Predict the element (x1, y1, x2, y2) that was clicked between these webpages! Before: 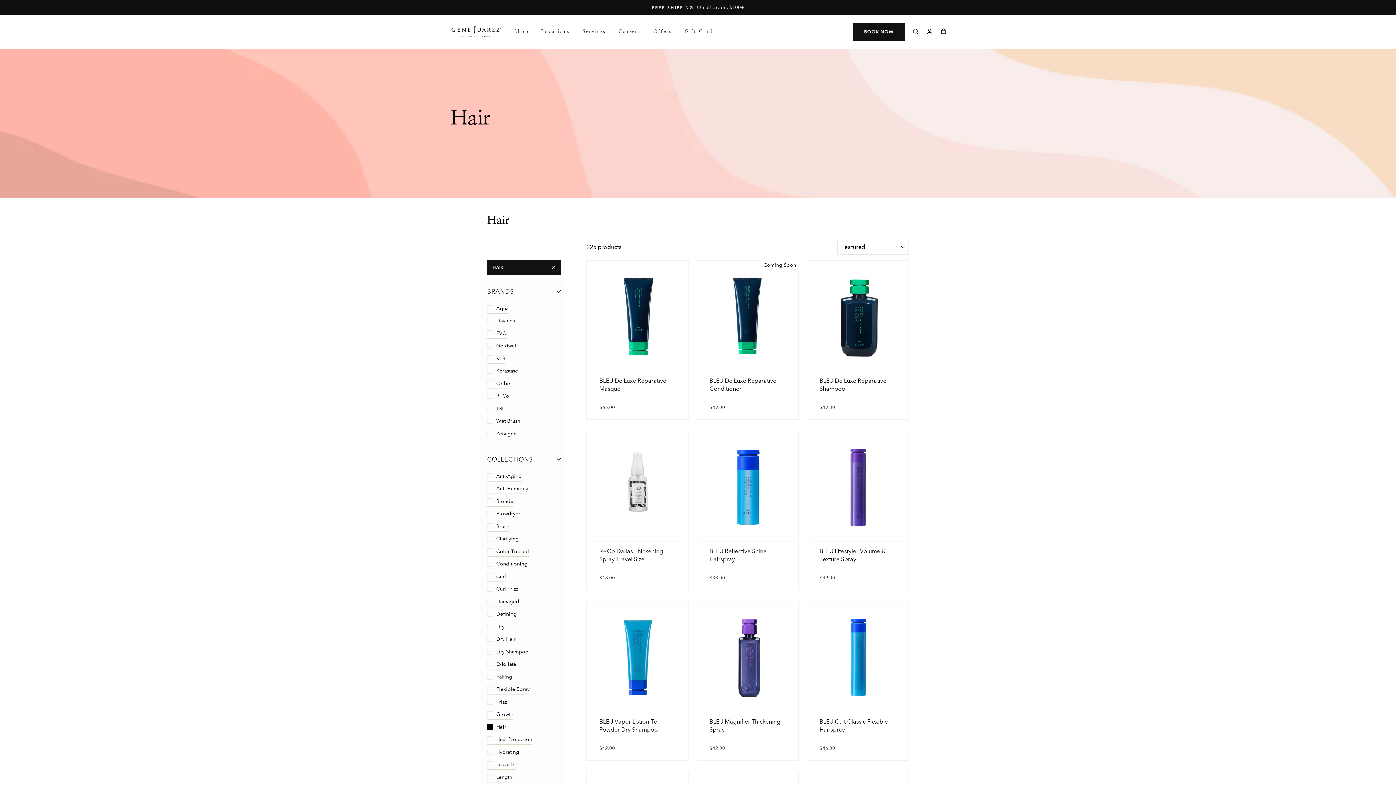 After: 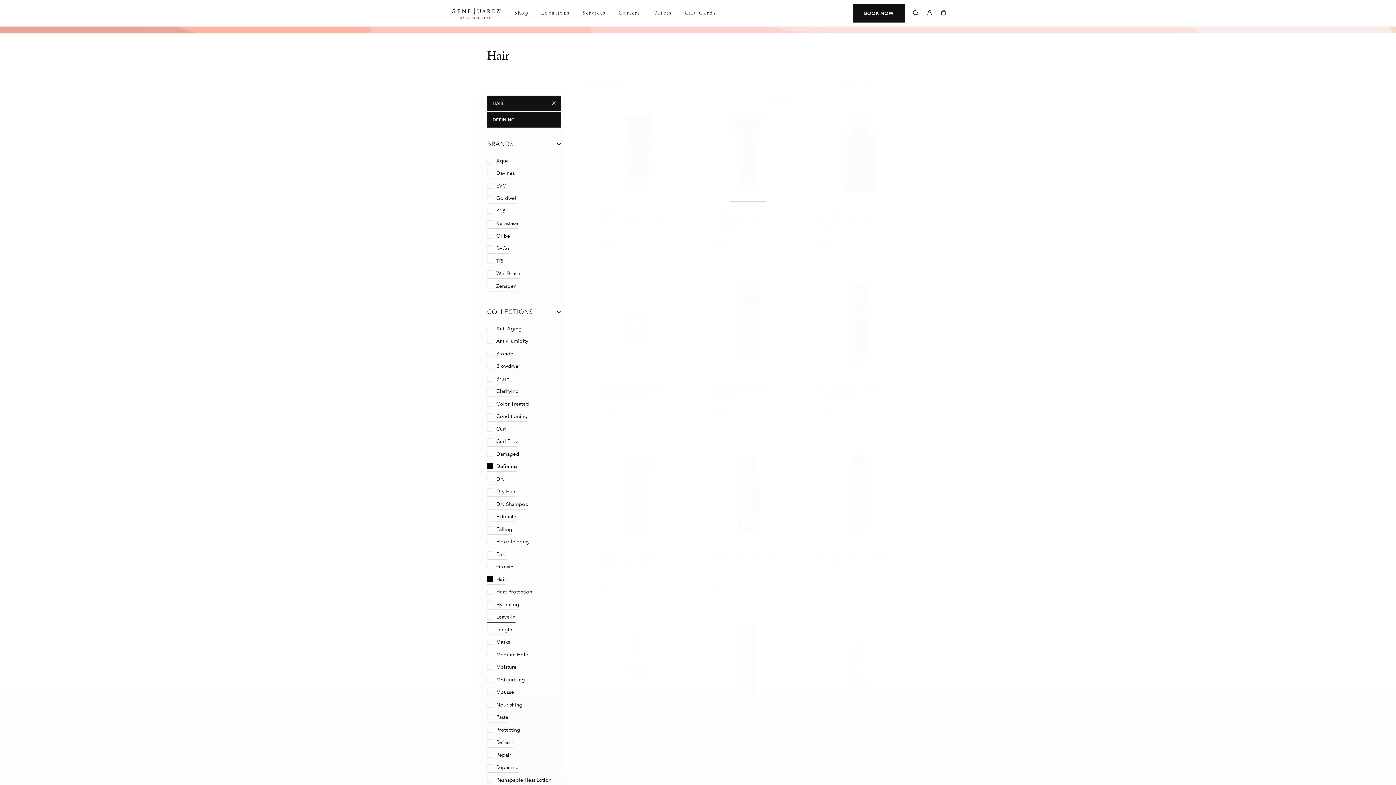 Action: label: Defining bbox: (487, 609, 516, 619)